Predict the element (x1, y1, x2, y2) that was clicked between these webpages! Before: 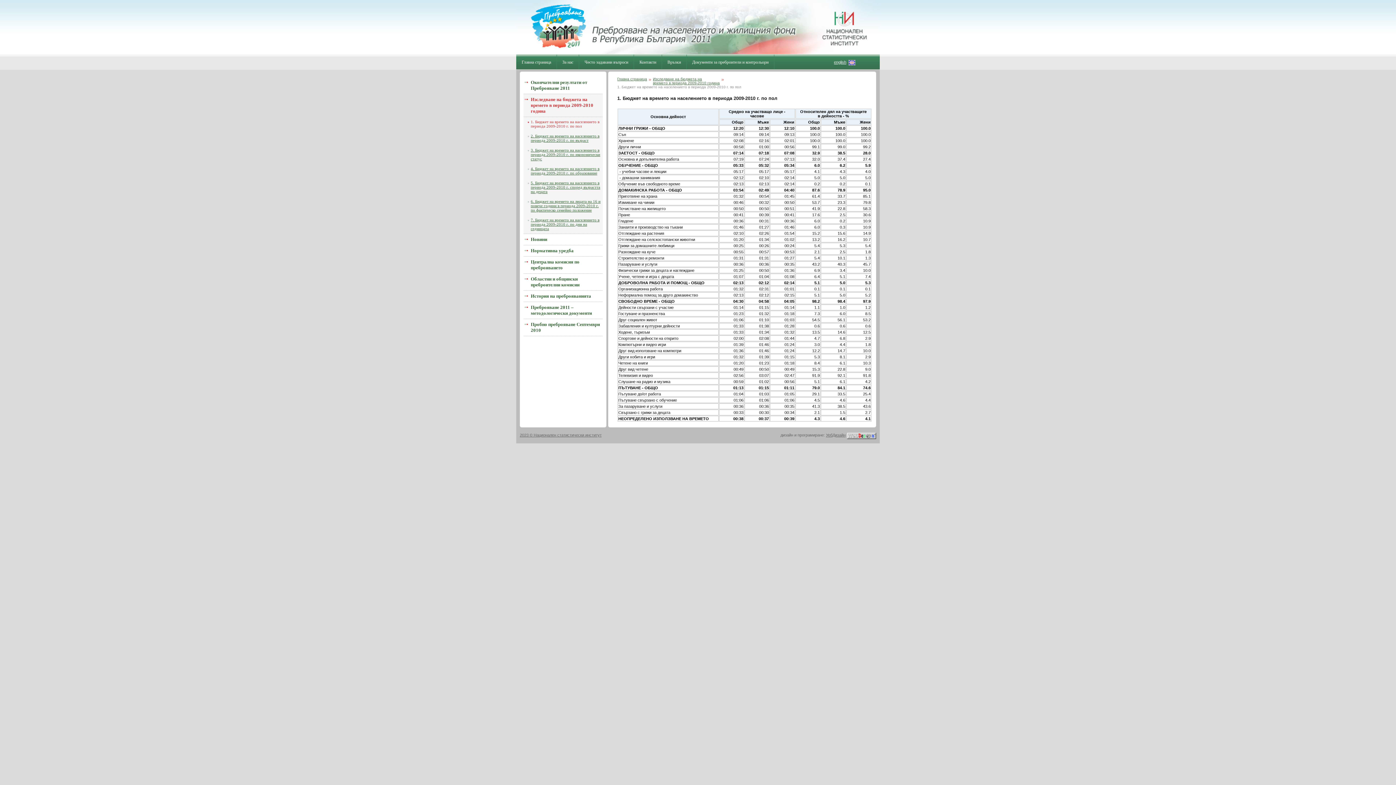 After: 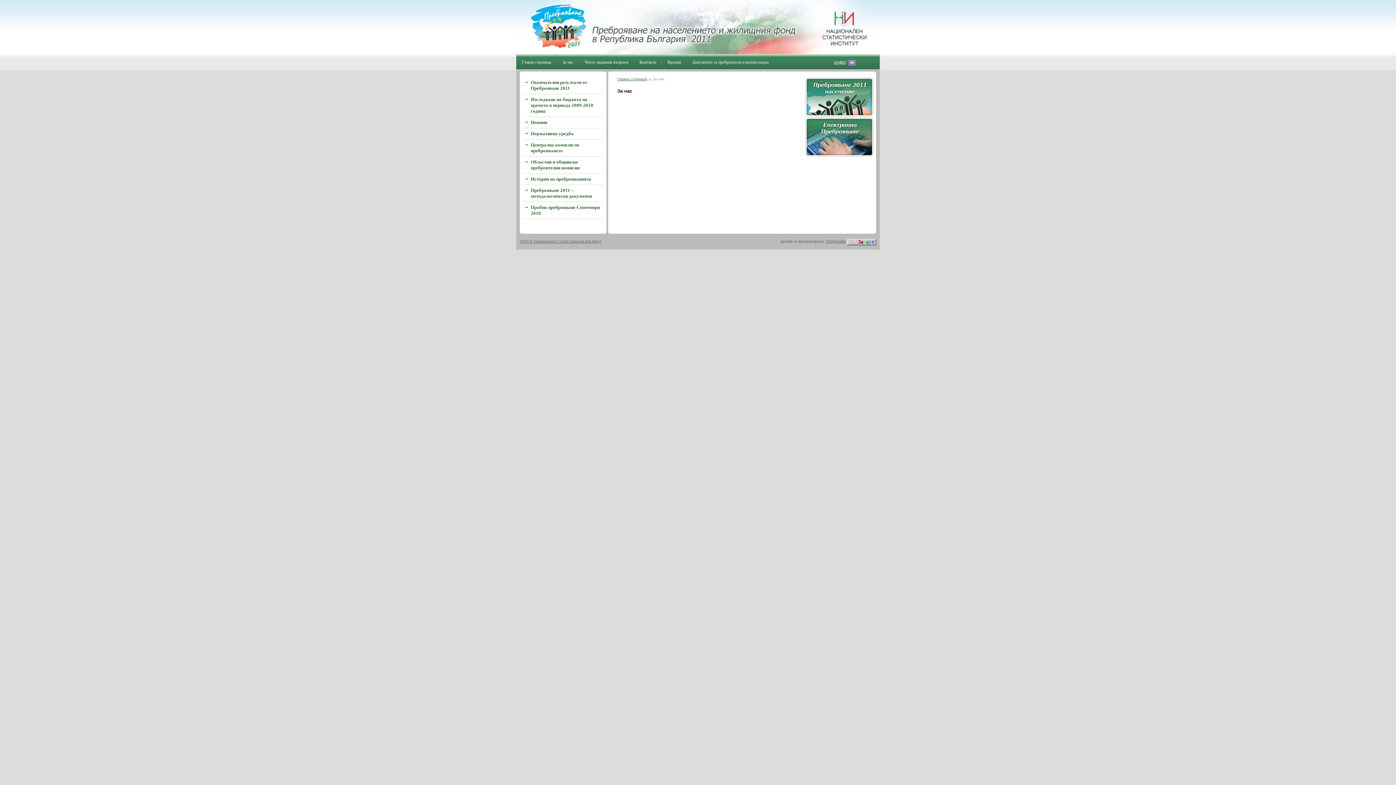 Action: bbox: (557, 54, 578, 69) label: За нас